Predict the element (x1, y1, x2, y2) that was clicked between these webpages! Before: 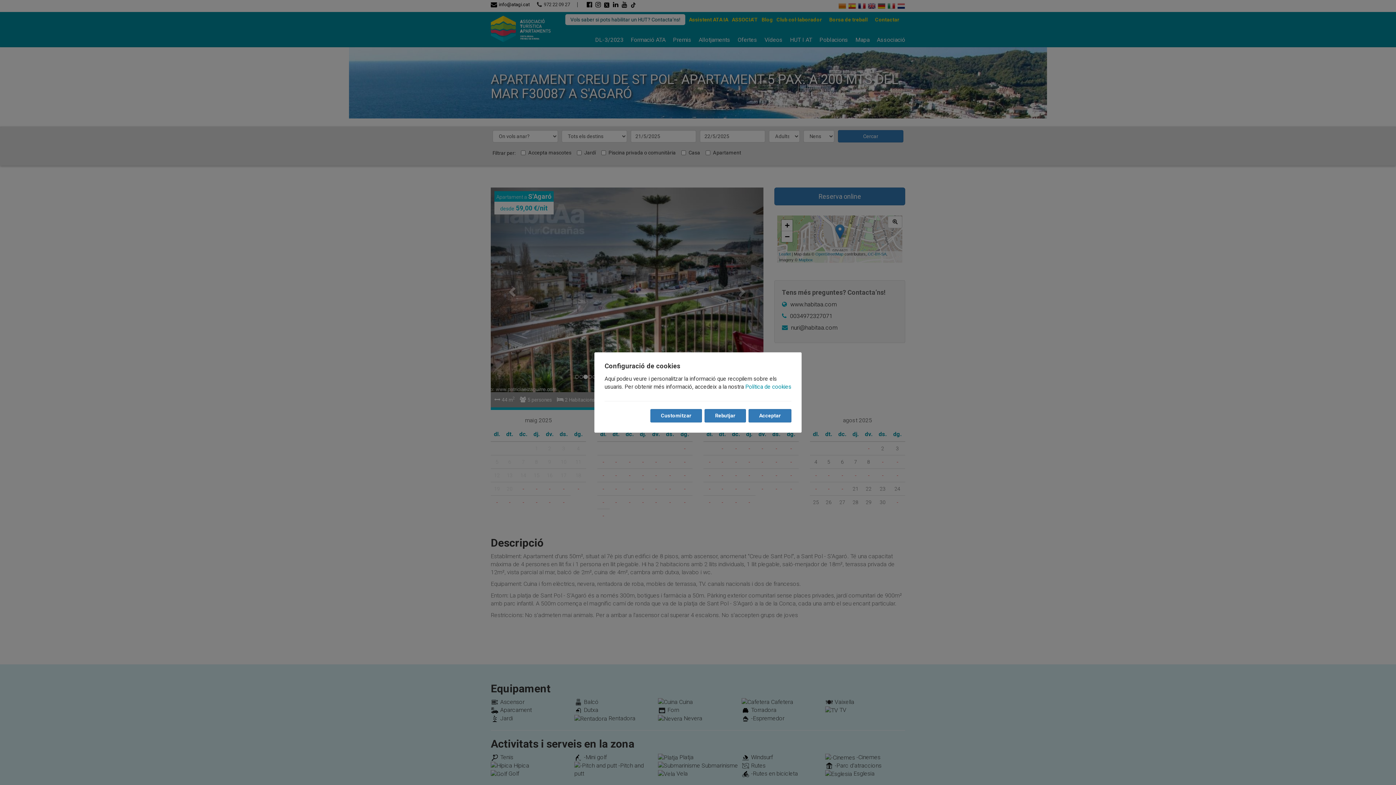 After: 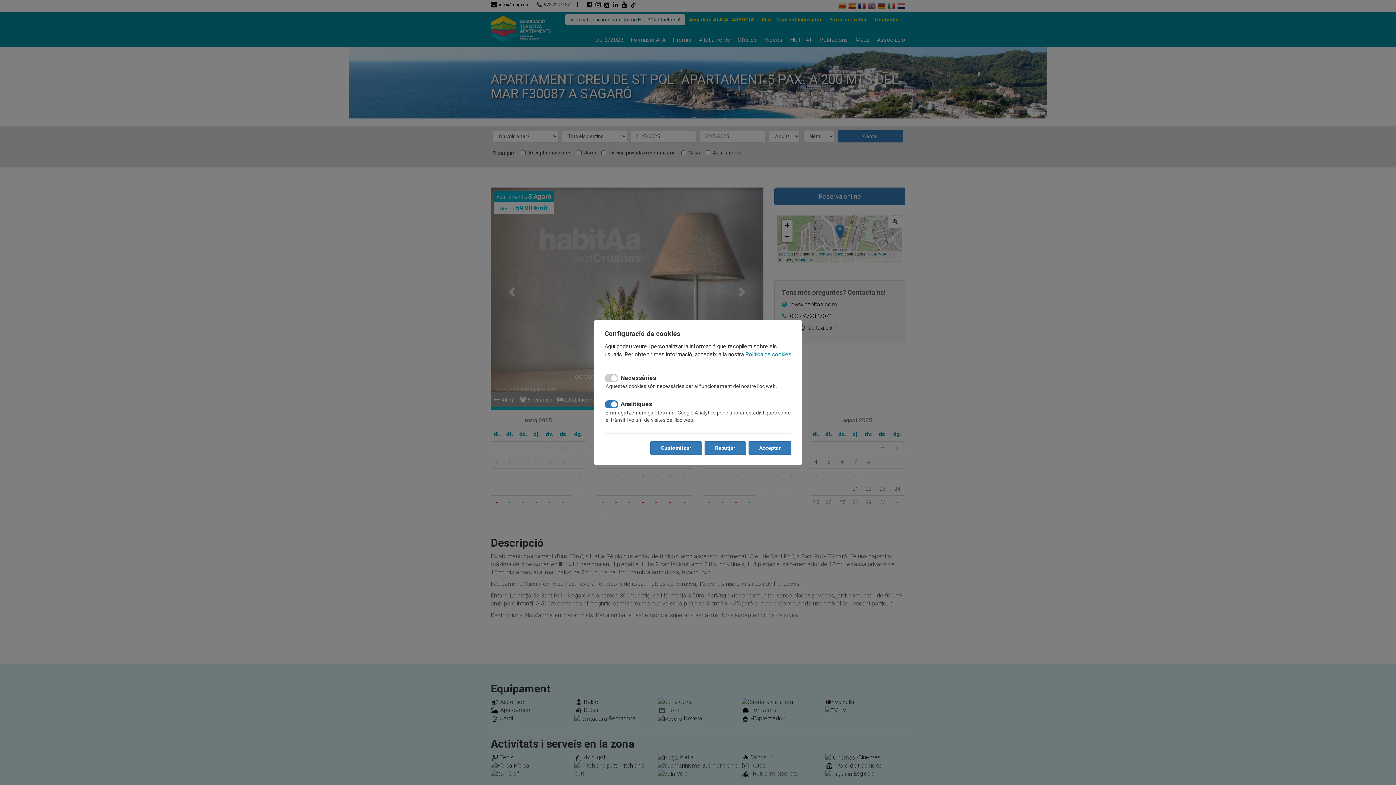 Action: bbox: (650, 409, 702, 422) label: Customitzar